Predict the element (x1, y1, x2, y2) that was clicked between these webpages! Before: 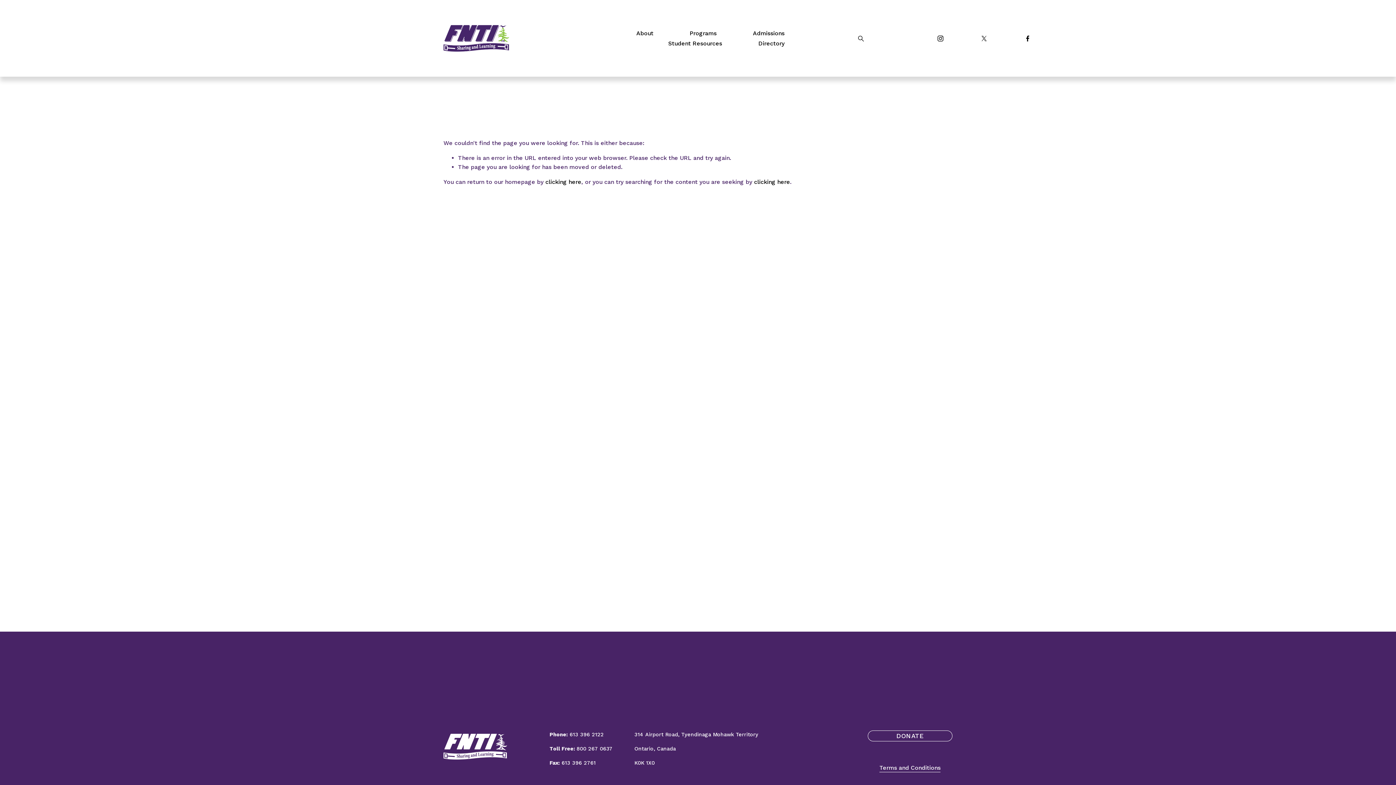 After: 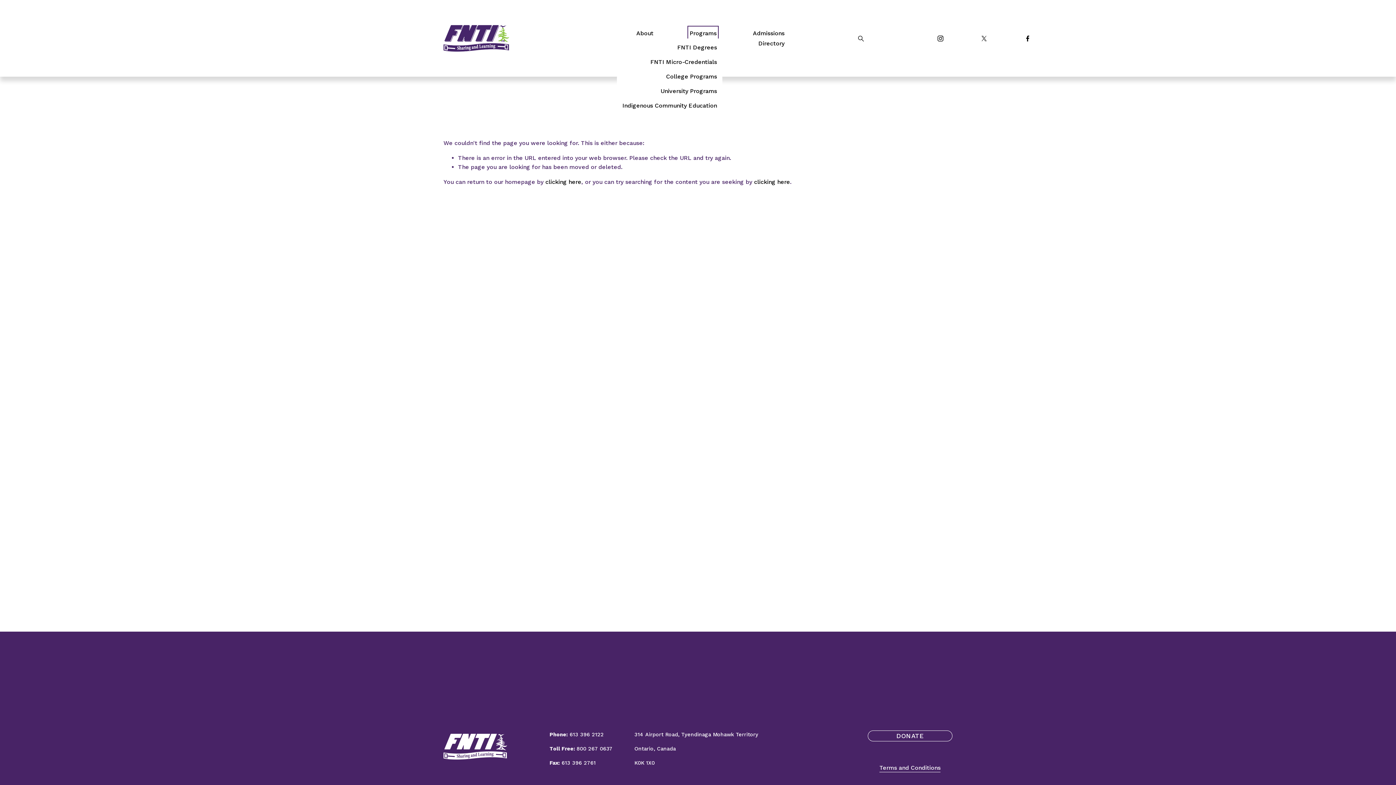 Action: label: folder dropdown bbox: (689, 28, 716, 38)